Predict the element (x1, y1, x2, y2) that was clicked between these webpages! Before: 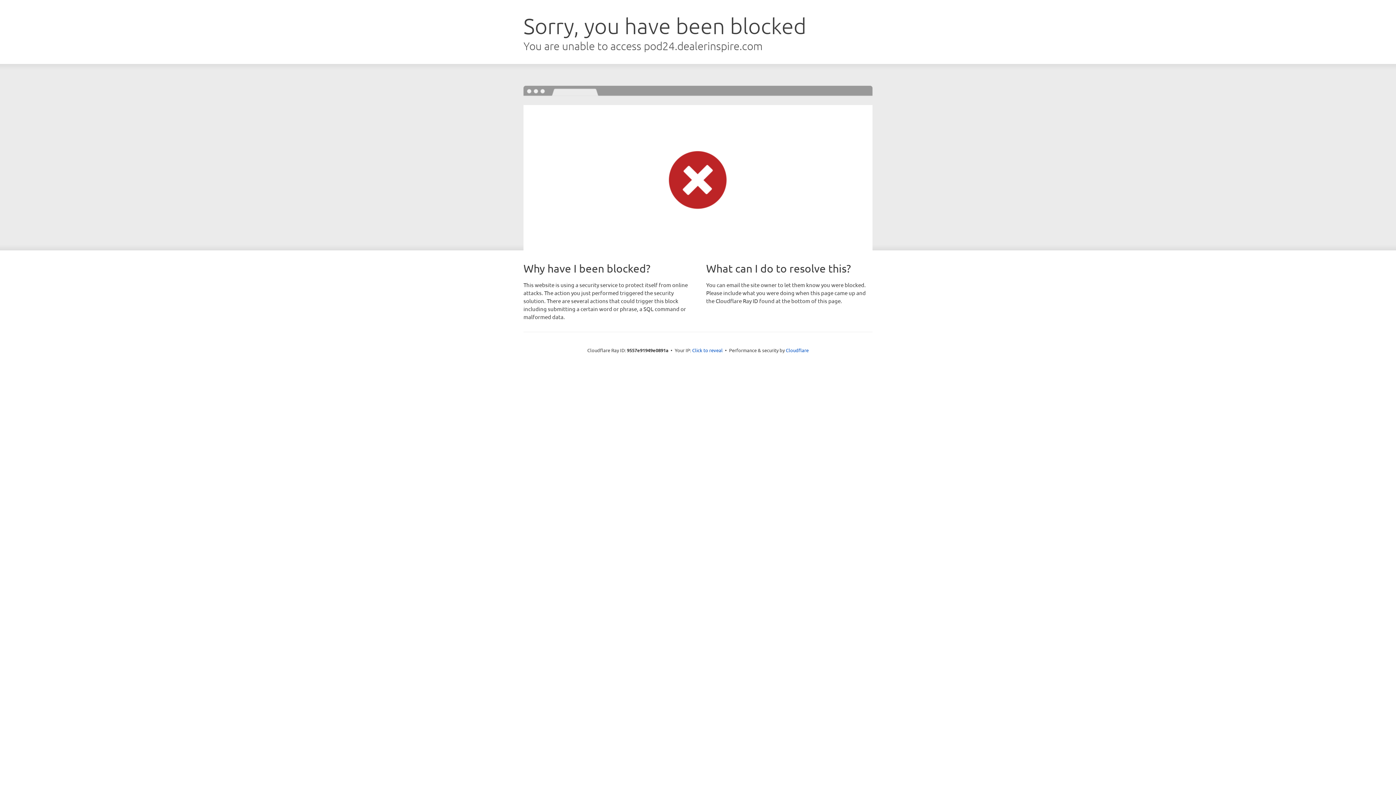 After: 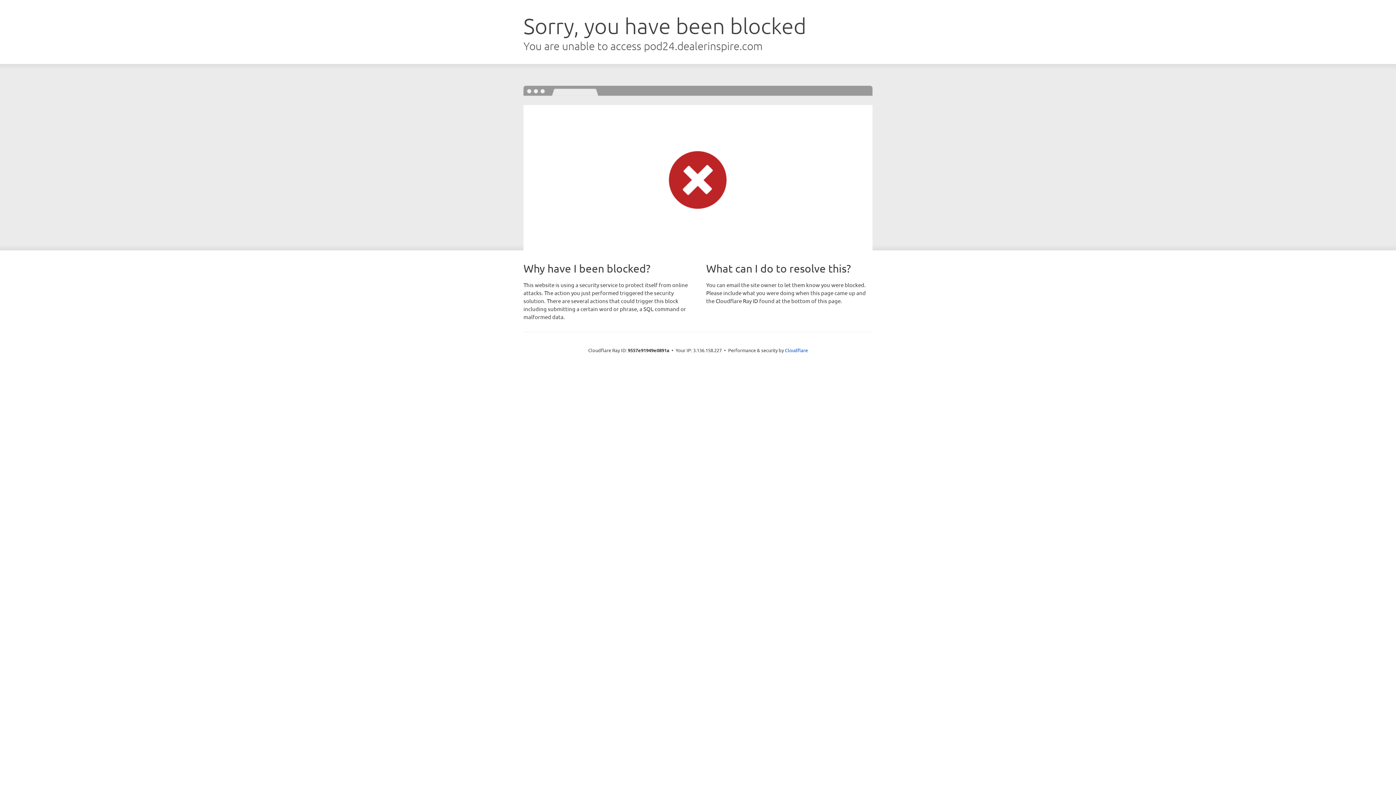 Action: label: Click to reveal bbox: (692, 346, 722, 353)